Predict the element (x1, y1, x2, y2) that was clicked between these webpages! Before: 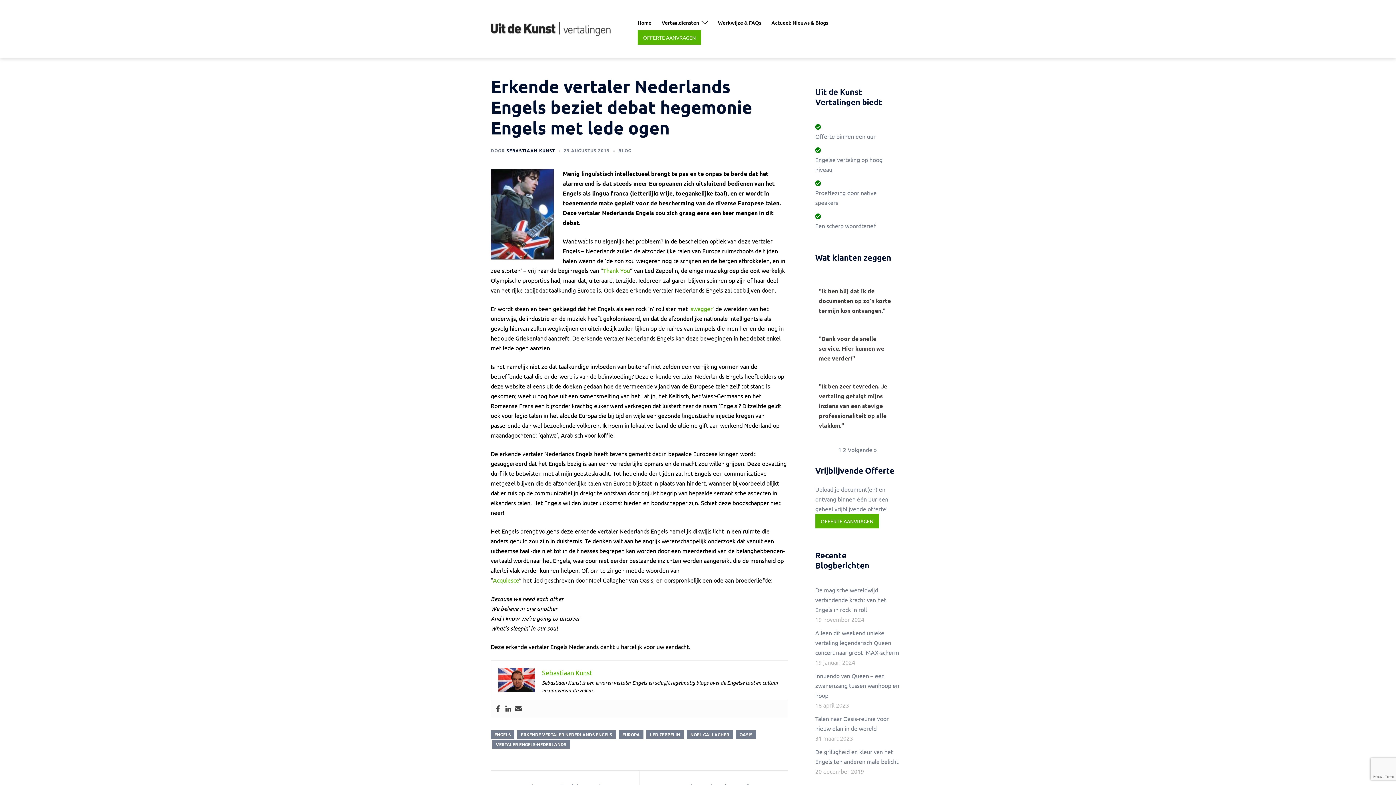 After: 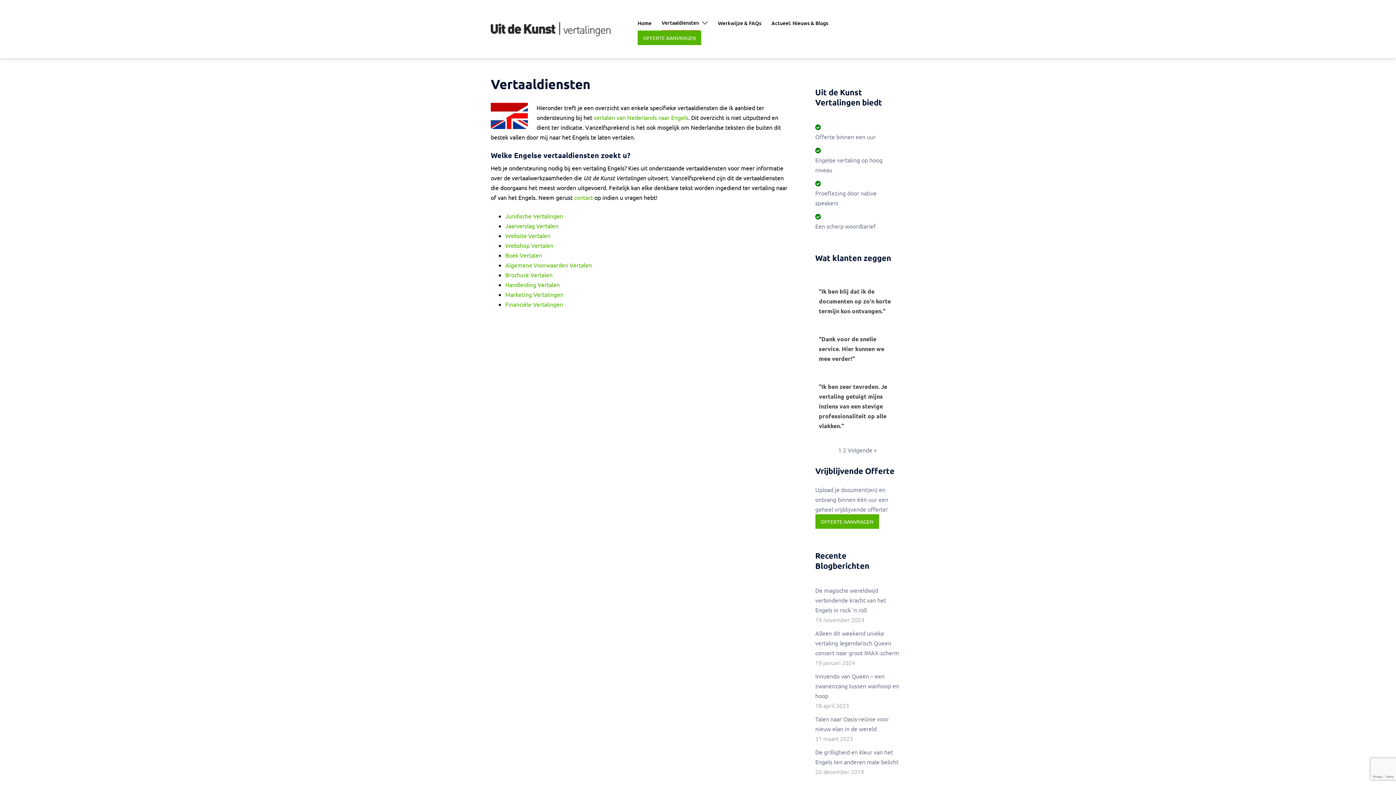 Action: bbox: (661, 15, 699, 30) label: Vertaaldiensten